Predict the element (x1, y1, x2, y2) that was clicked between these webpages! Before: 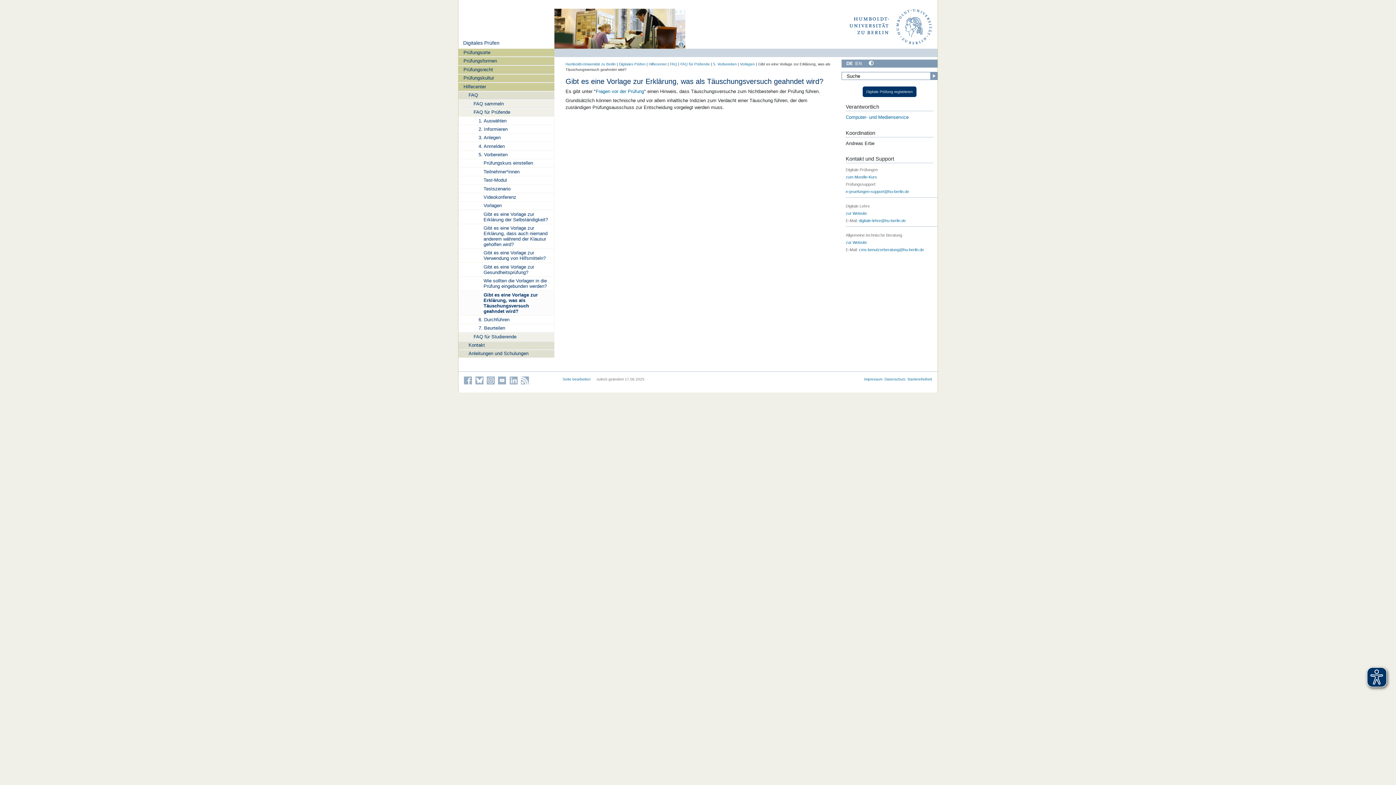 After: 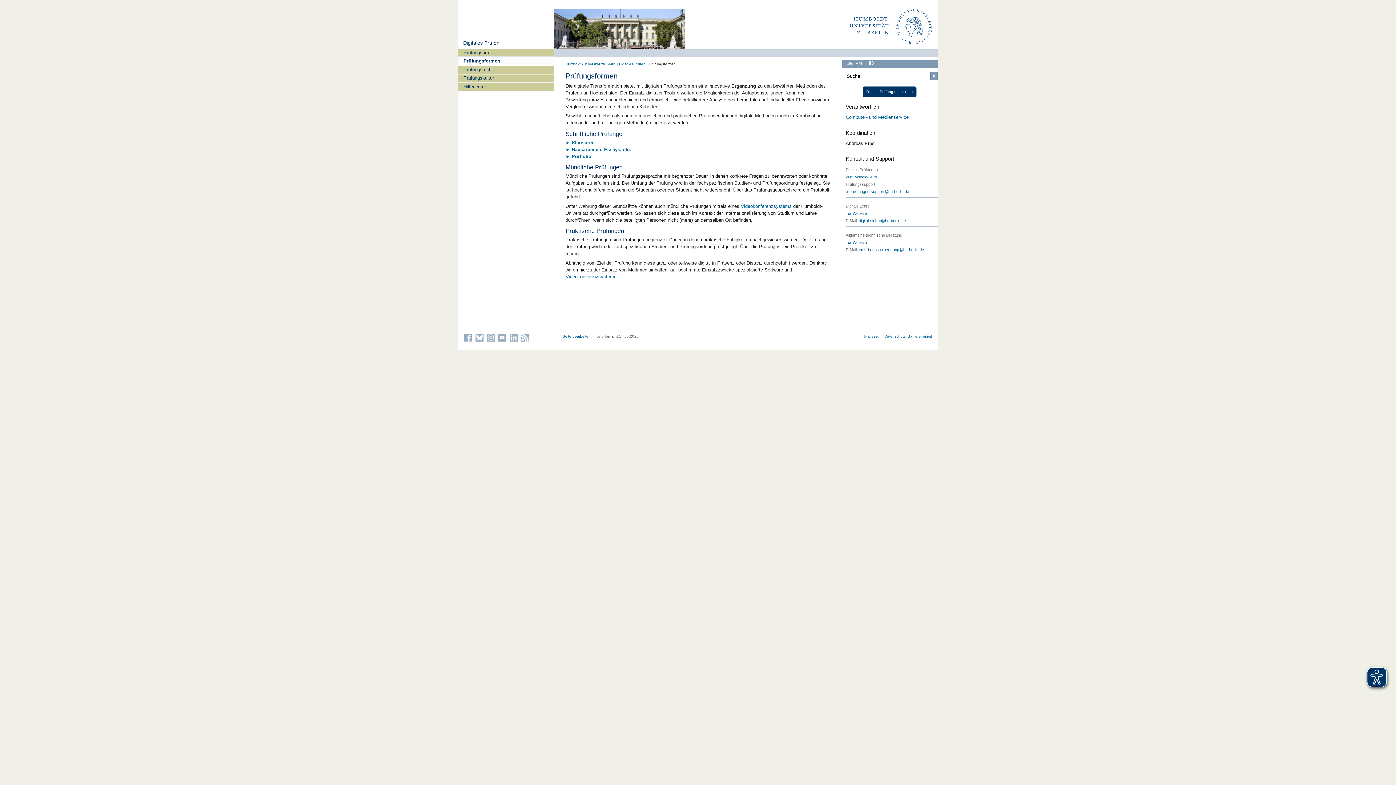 Action: label: Prüfungsformen bbox: (458, 56, 554, 65)